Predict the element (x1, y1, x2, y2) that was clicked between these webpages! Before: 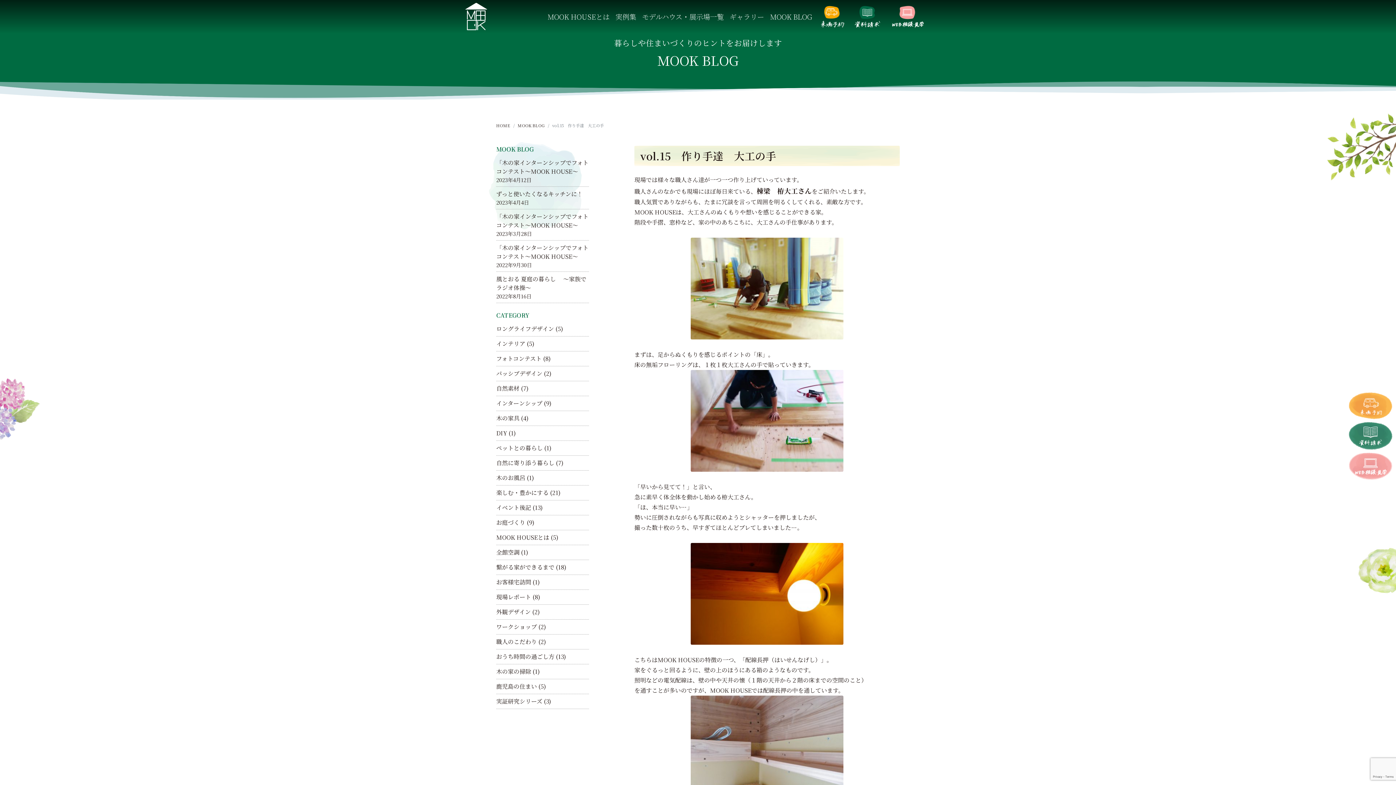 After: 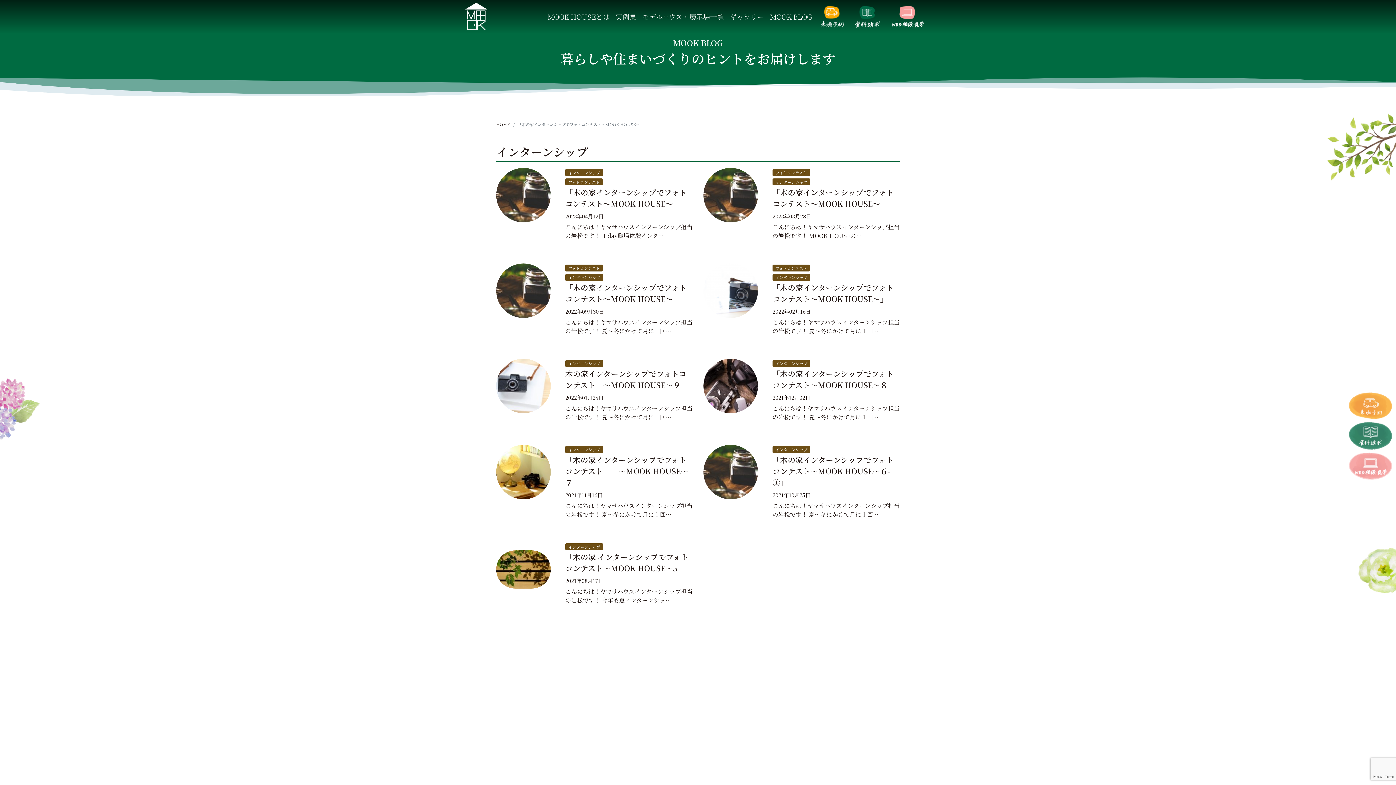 Action: label: インターンシップ bbox: (496, 399, 542, 407)